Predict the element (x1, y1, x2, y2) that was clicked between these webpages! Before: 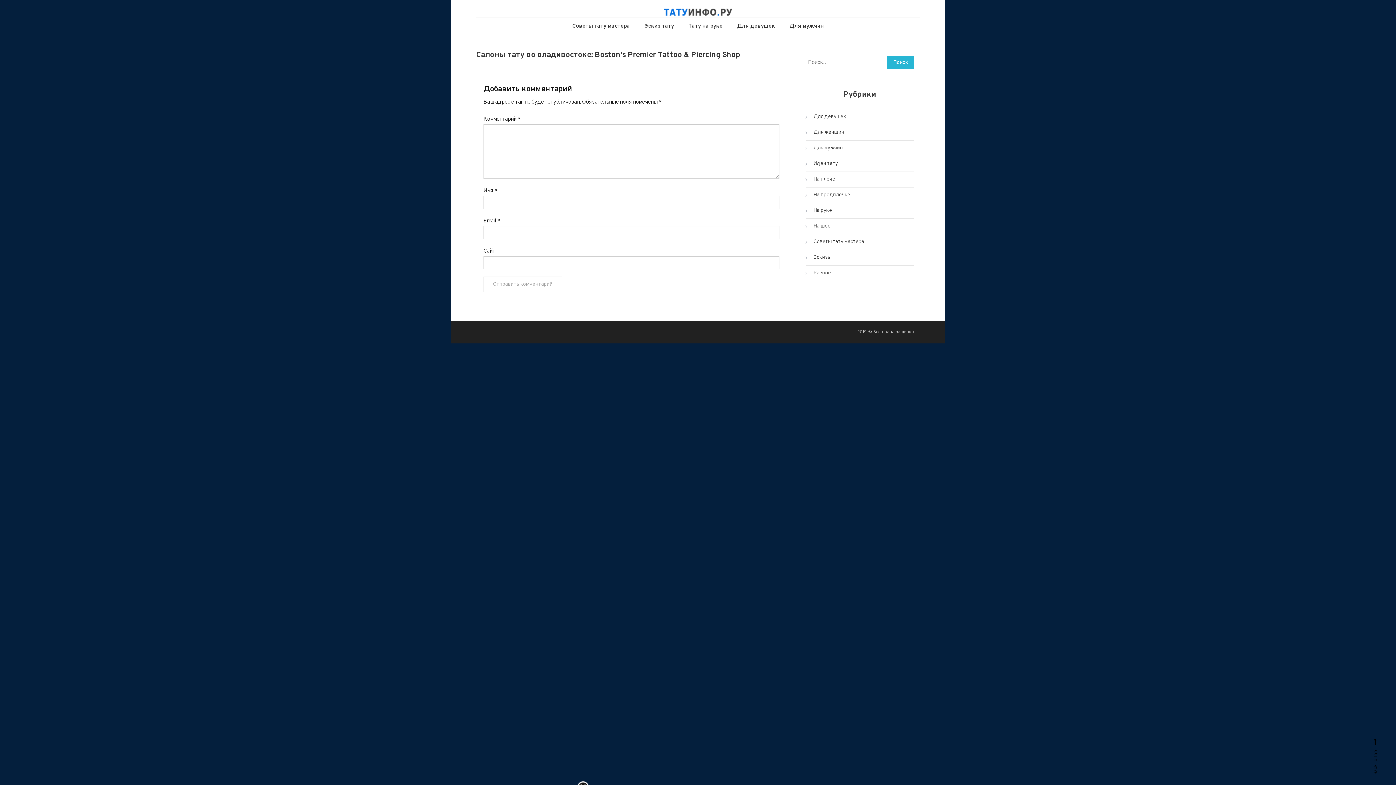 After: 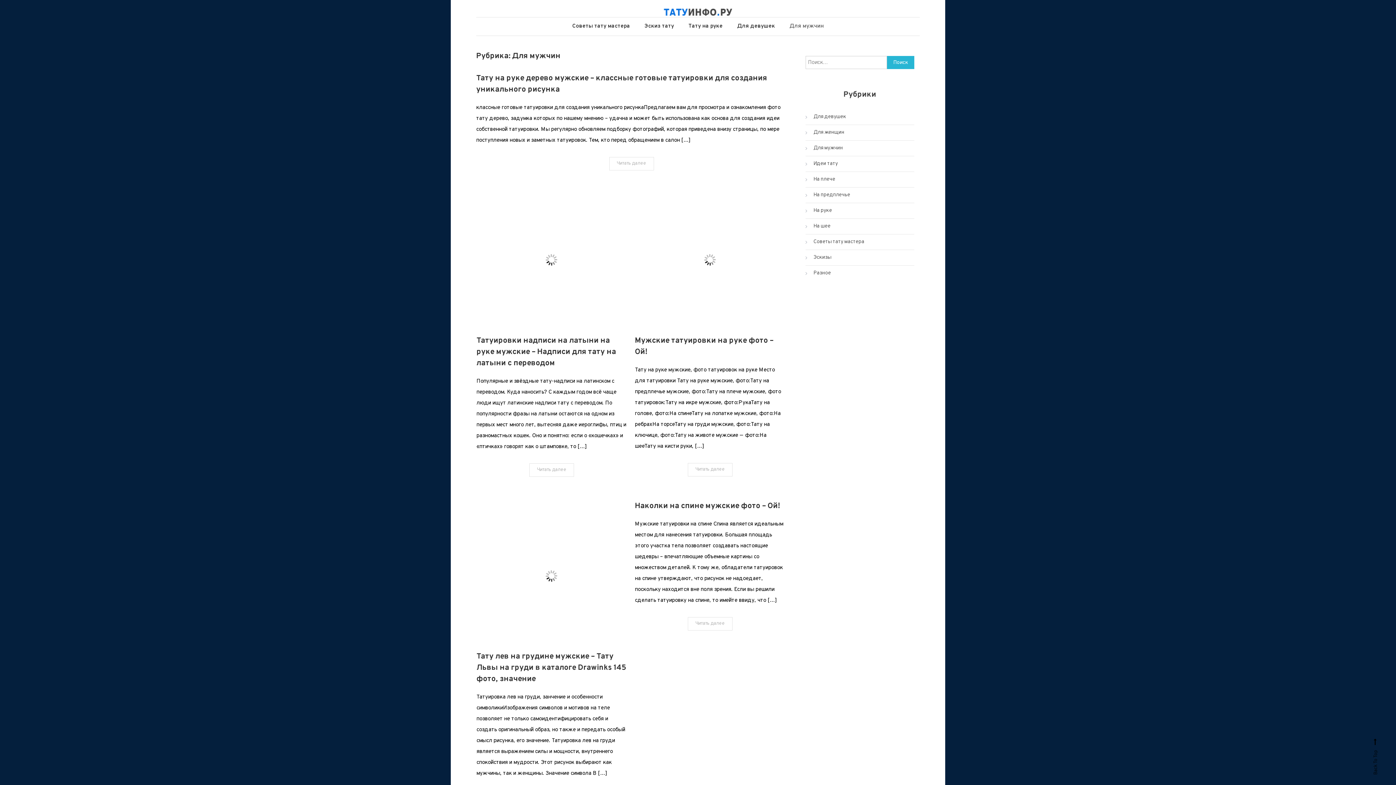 Action: label: Для мужчин bbox: (805, 142, 843, 154)